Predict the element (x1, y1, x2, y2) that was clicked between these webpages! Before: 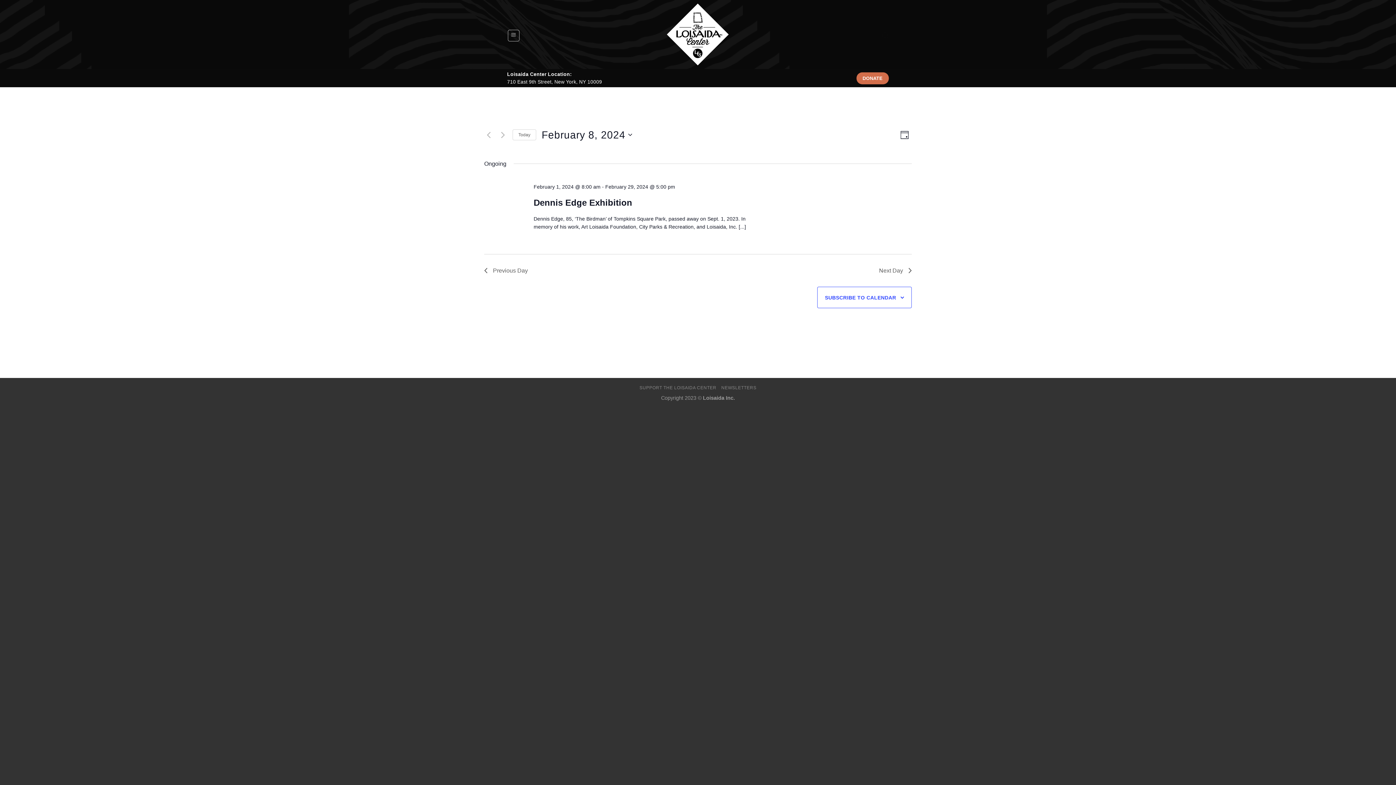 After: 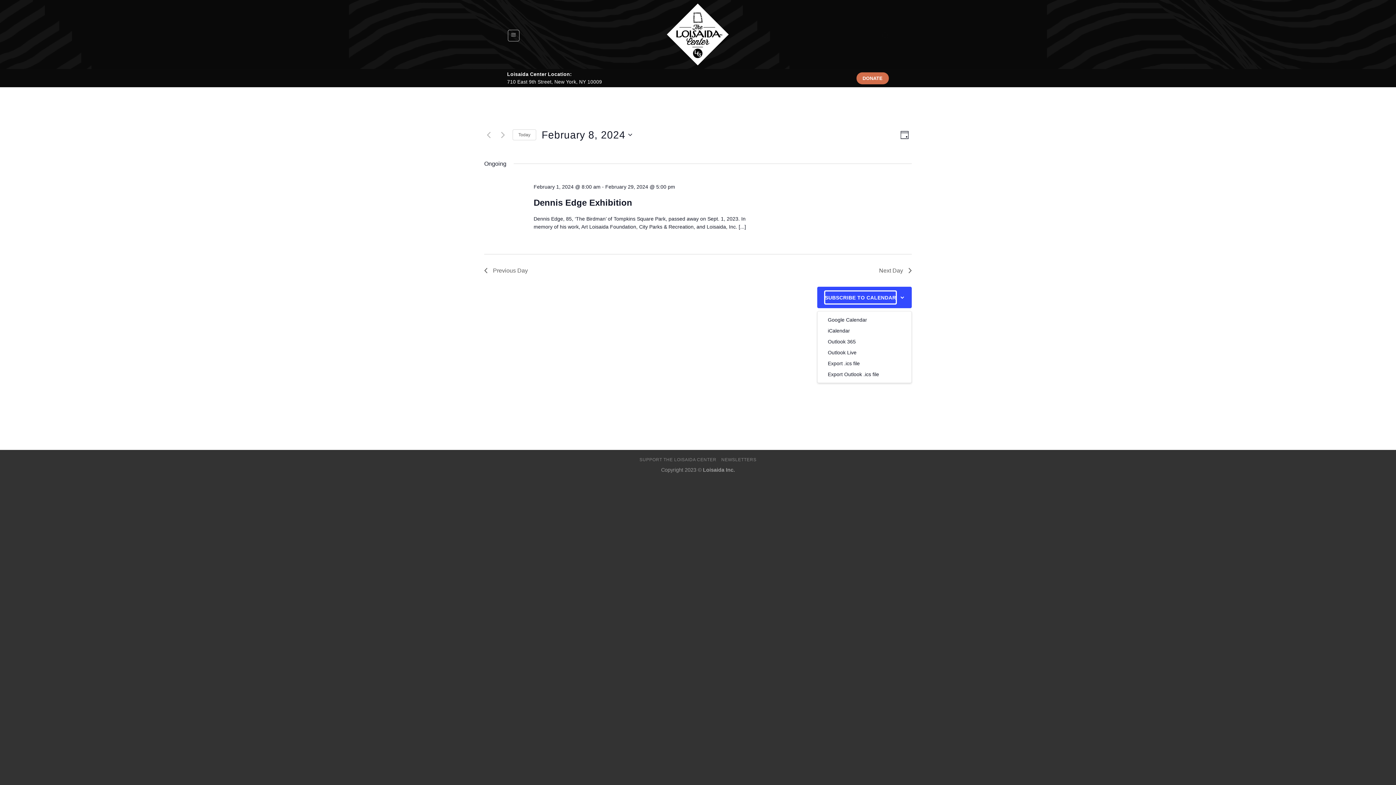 Action: label: SUBSCRIBE TO CALENDAR bbox: (825, 291, 896, 304)